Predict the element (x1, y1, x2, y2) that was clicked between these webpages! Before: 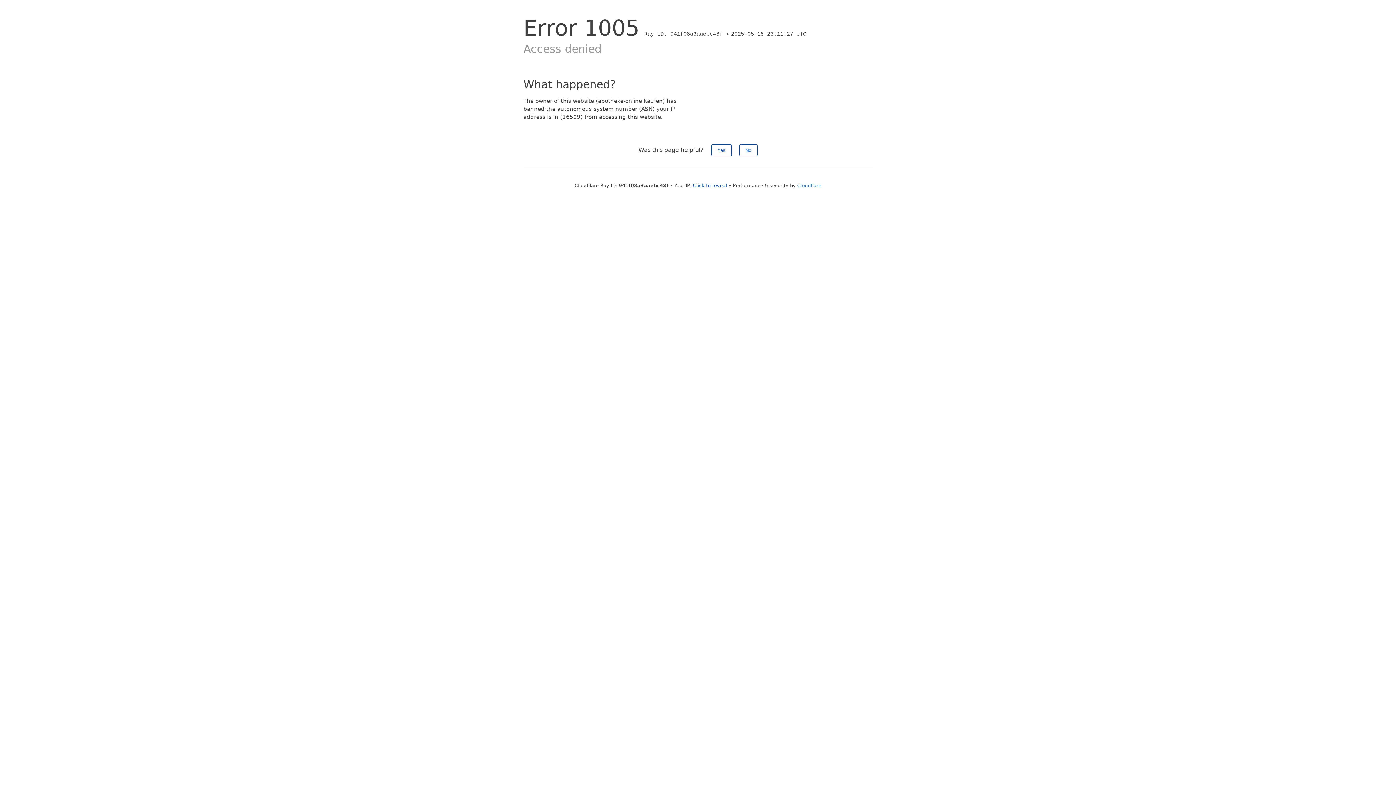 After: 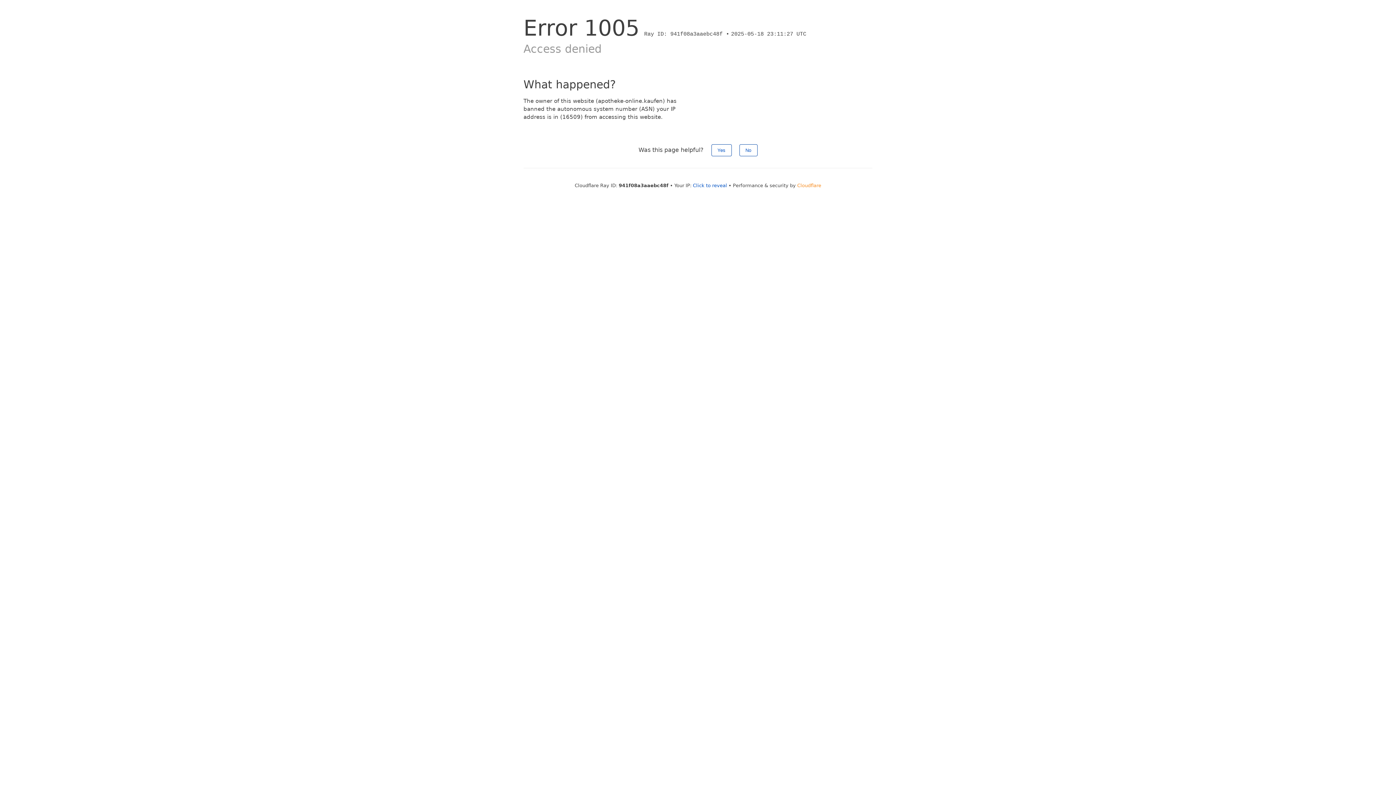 Action: bbox: (797, 182, 821, 188) label: Cloudflare